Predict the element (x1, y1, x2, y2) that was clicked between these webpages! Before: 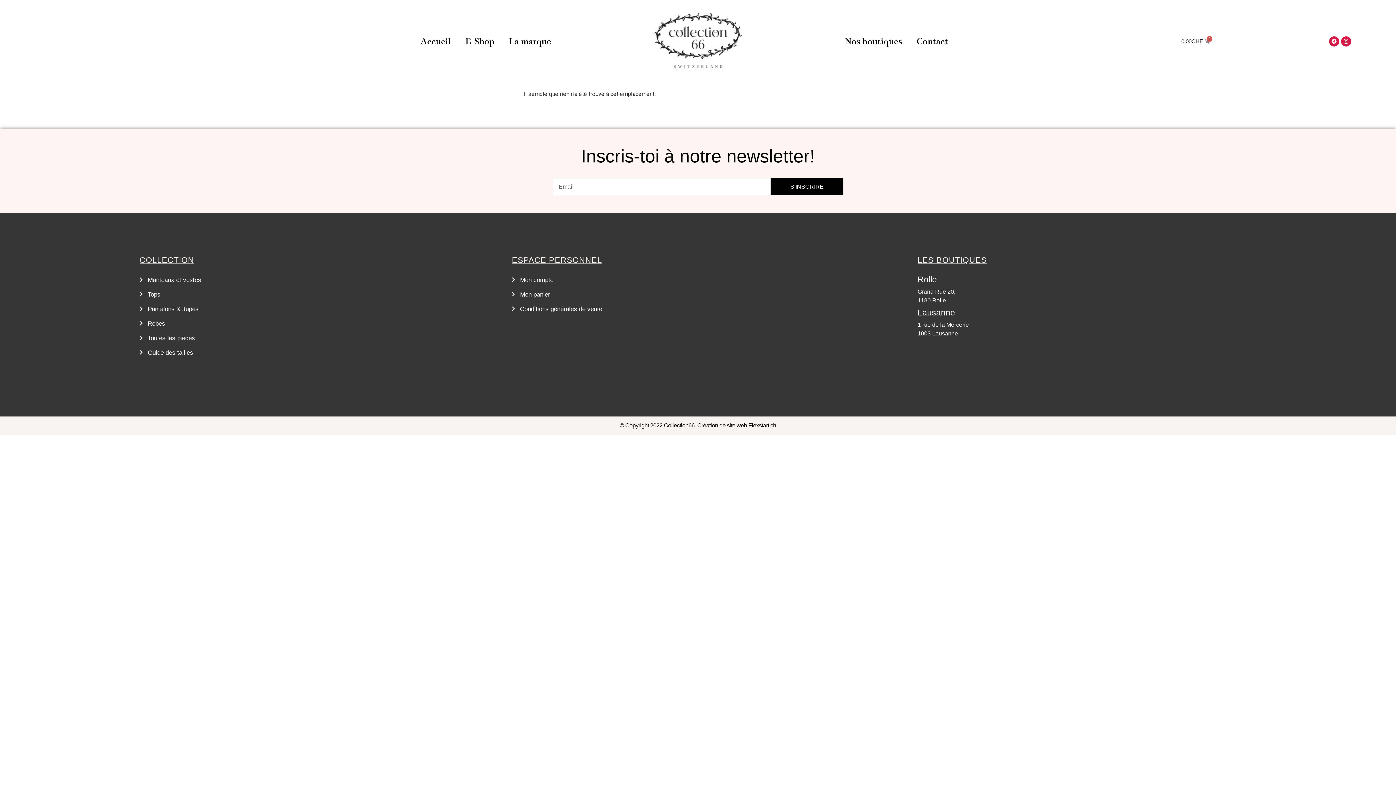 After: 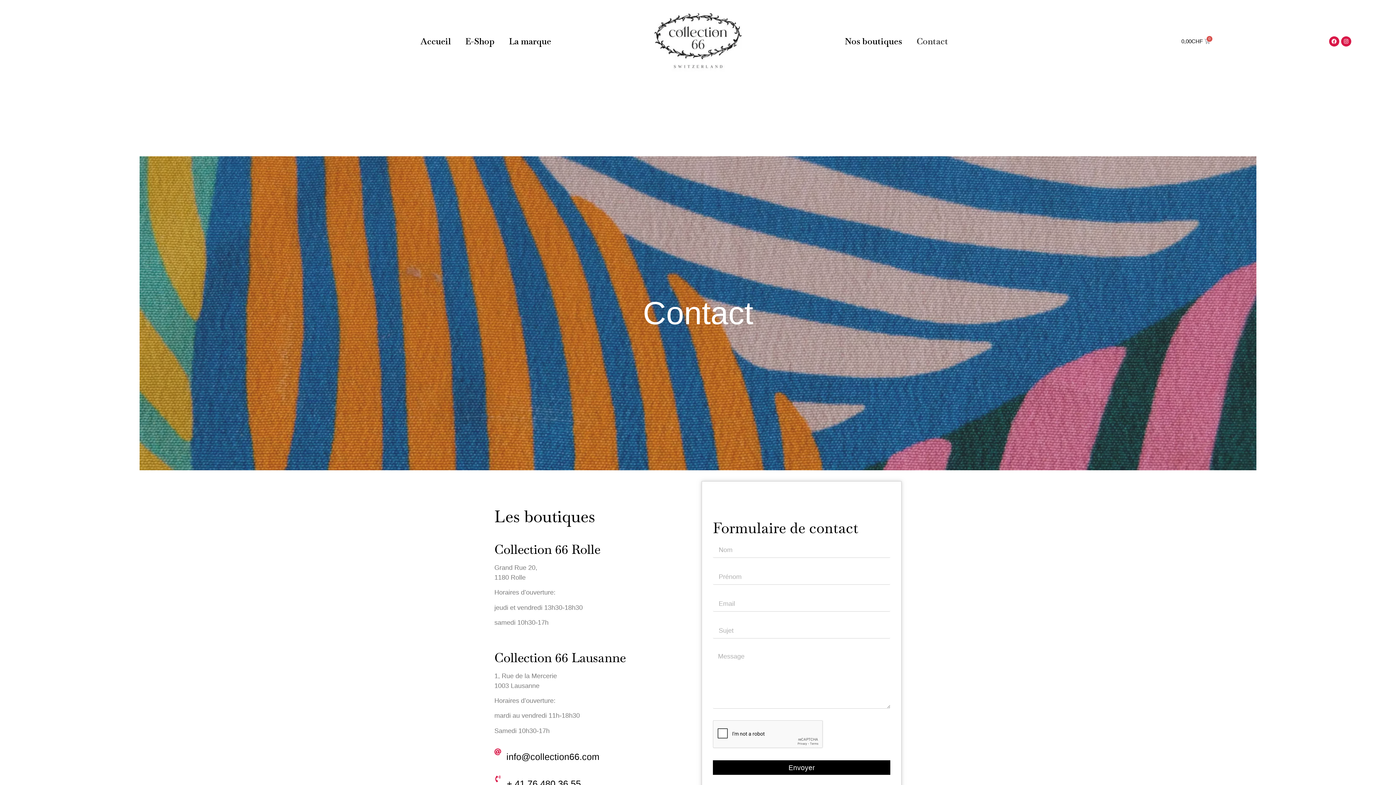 Action: bbox: (909, 33, 955, 48) label: Contact